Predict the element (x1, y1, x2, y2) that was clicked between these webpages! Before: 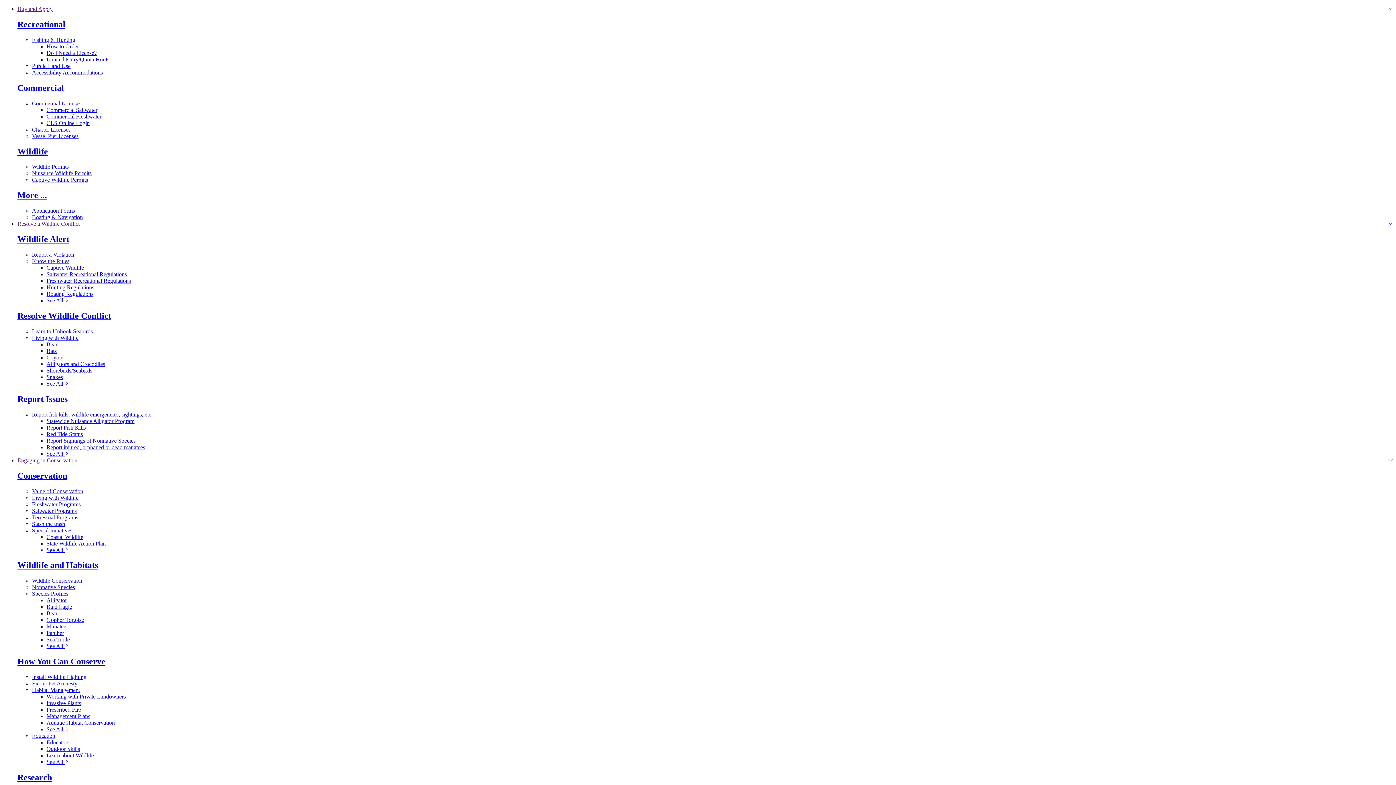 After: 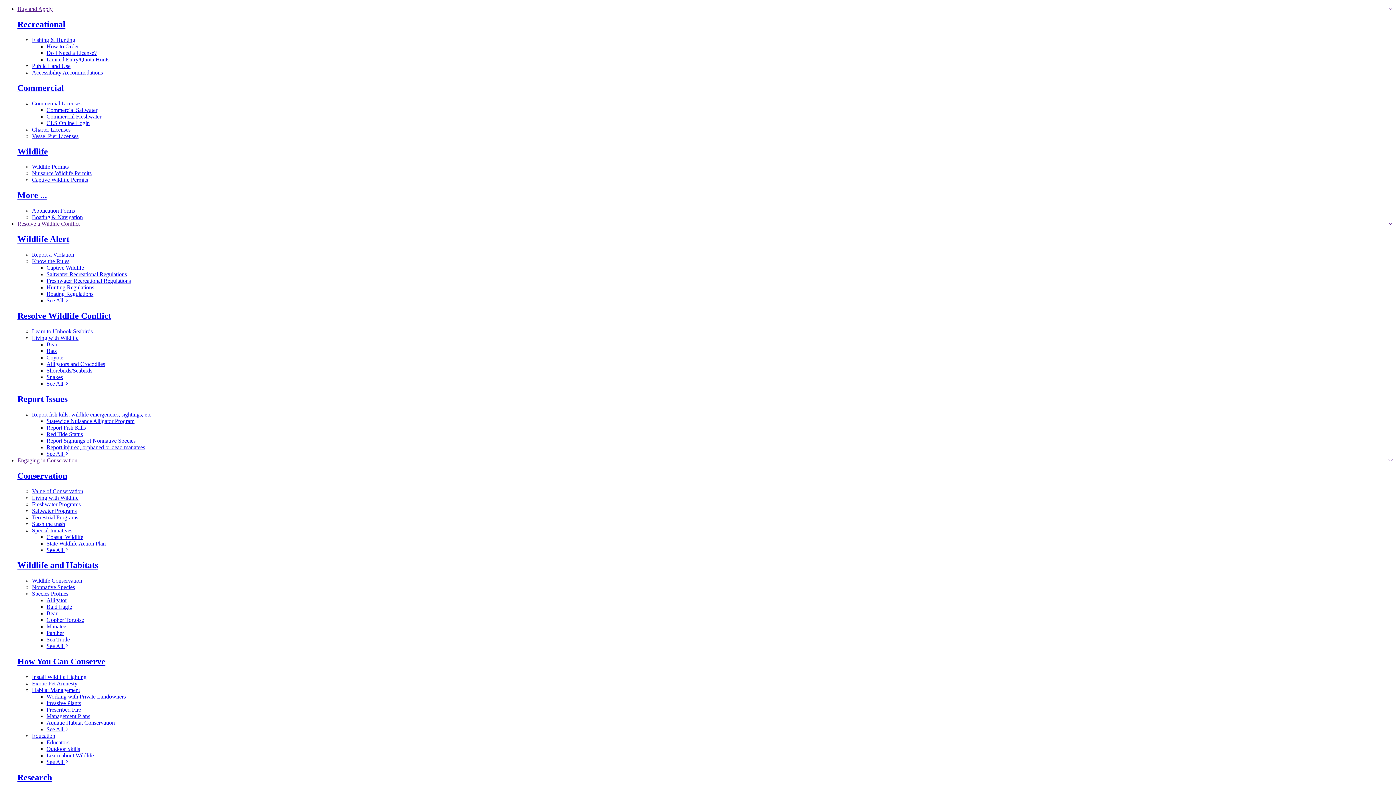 Action: label: Go to Snakes in Living with Wildlife bbox: (46, 374, 62, 380)